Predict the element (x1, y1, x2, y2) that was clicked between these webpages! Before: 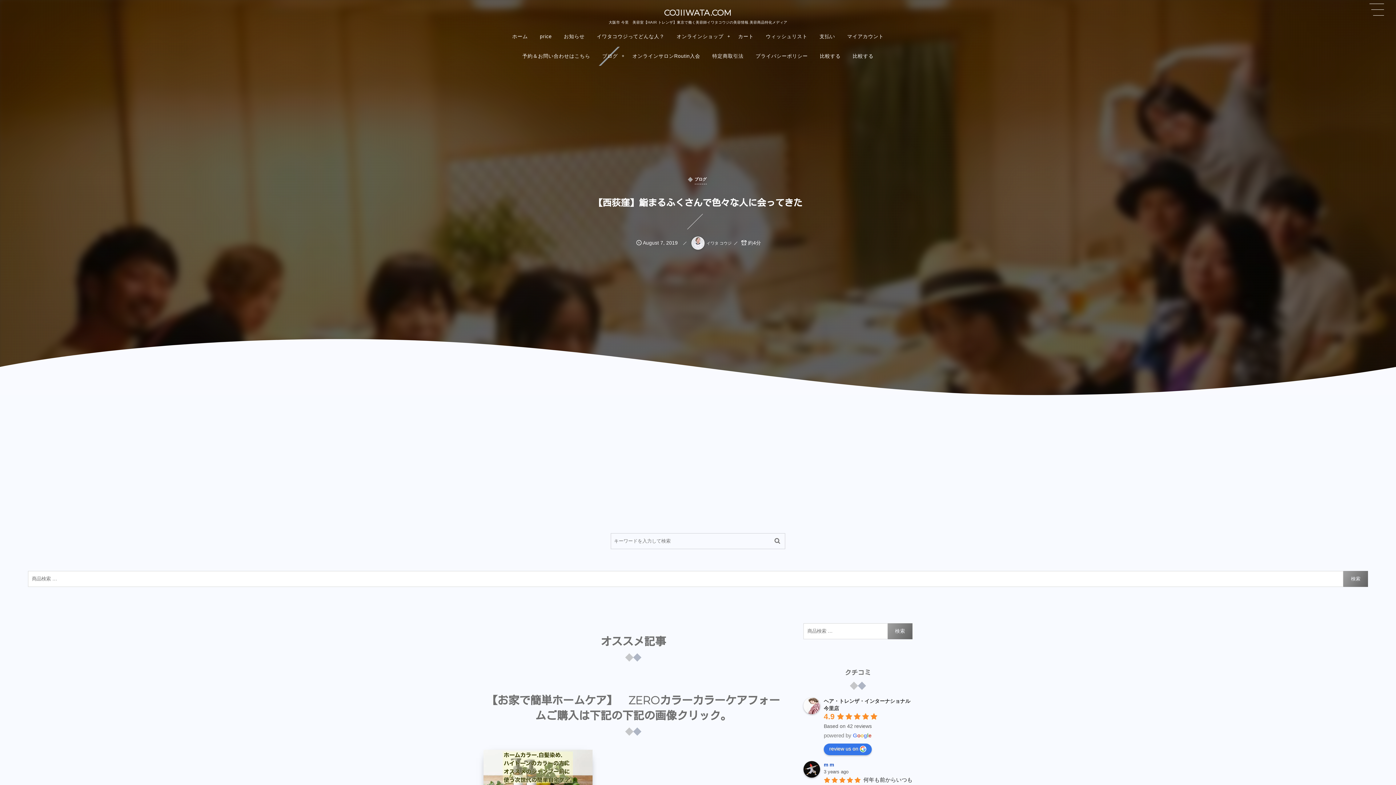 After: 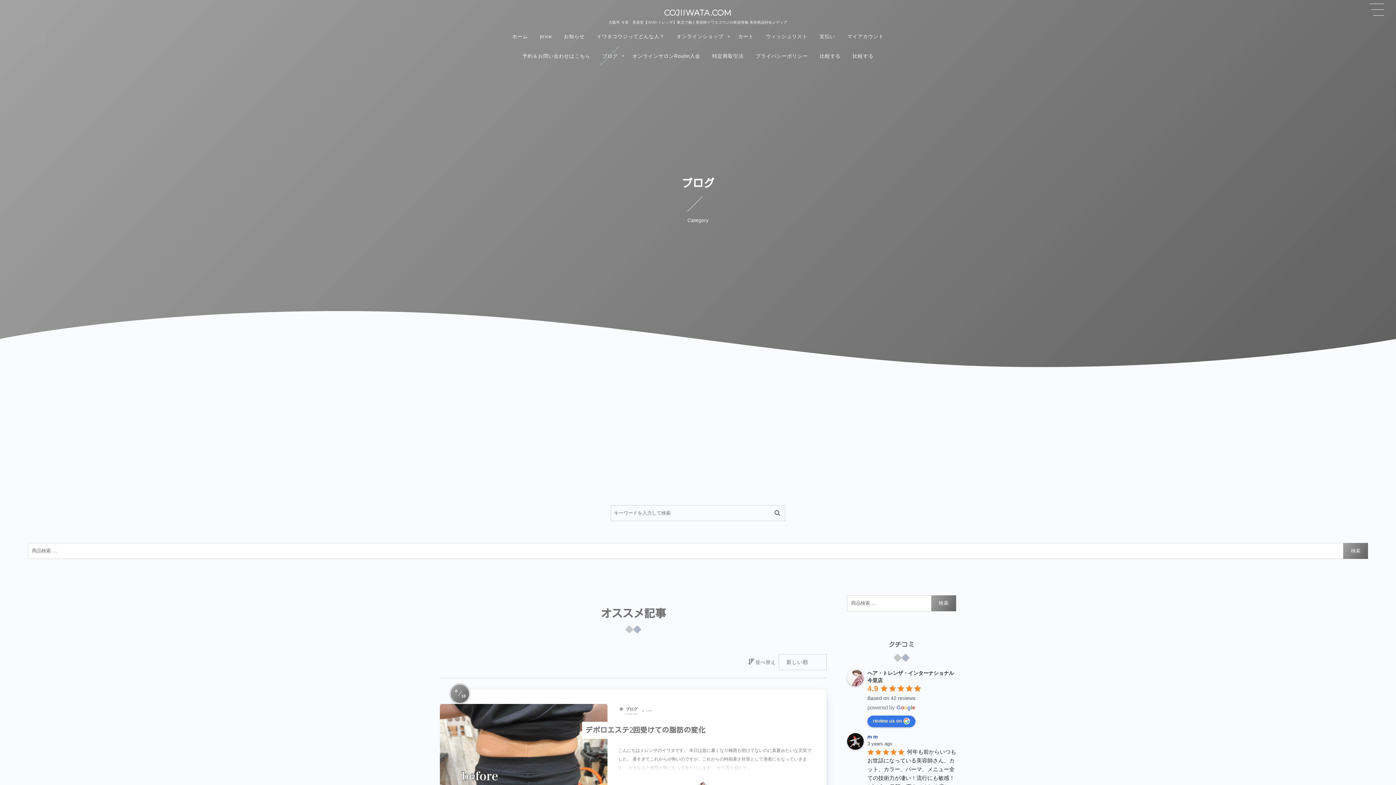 Action: bbox: (596, 46, 626, 66) label: ブログ